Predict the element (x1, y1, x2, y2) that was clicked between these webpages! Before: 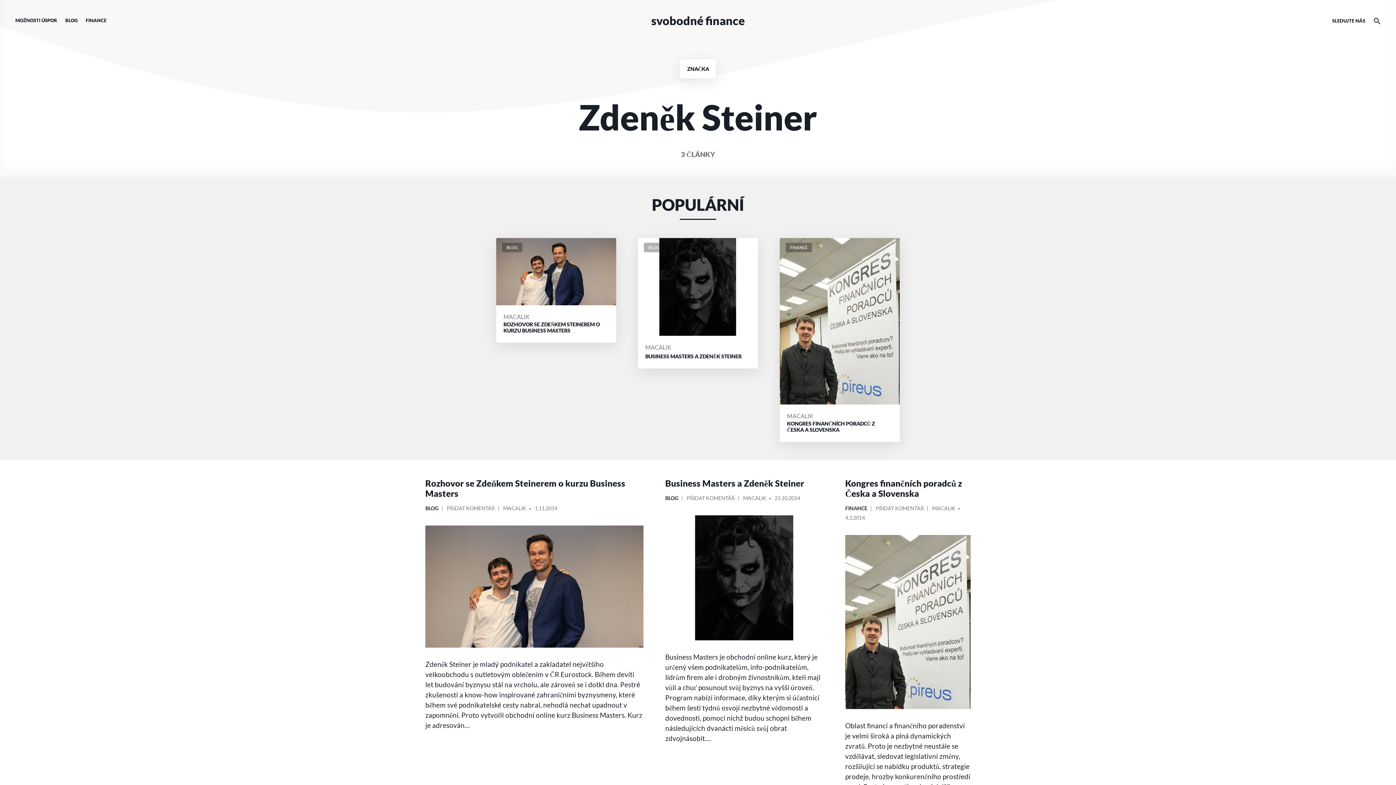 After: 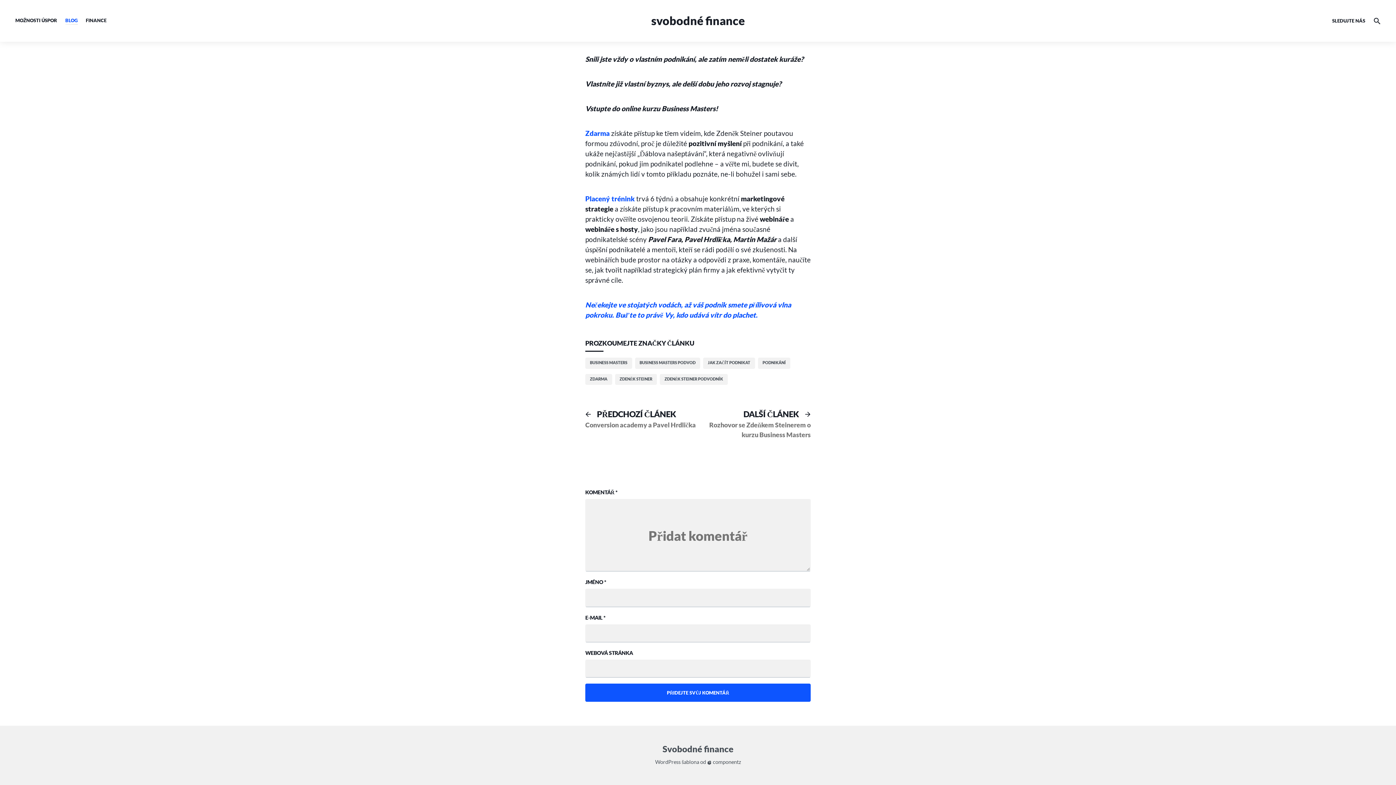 Action: bbox: (686, 494, 734, 503) label: PŘIDAT KOMENTÁŘ
NA BUSINESS MASTERS A ZDENĚK STEINER